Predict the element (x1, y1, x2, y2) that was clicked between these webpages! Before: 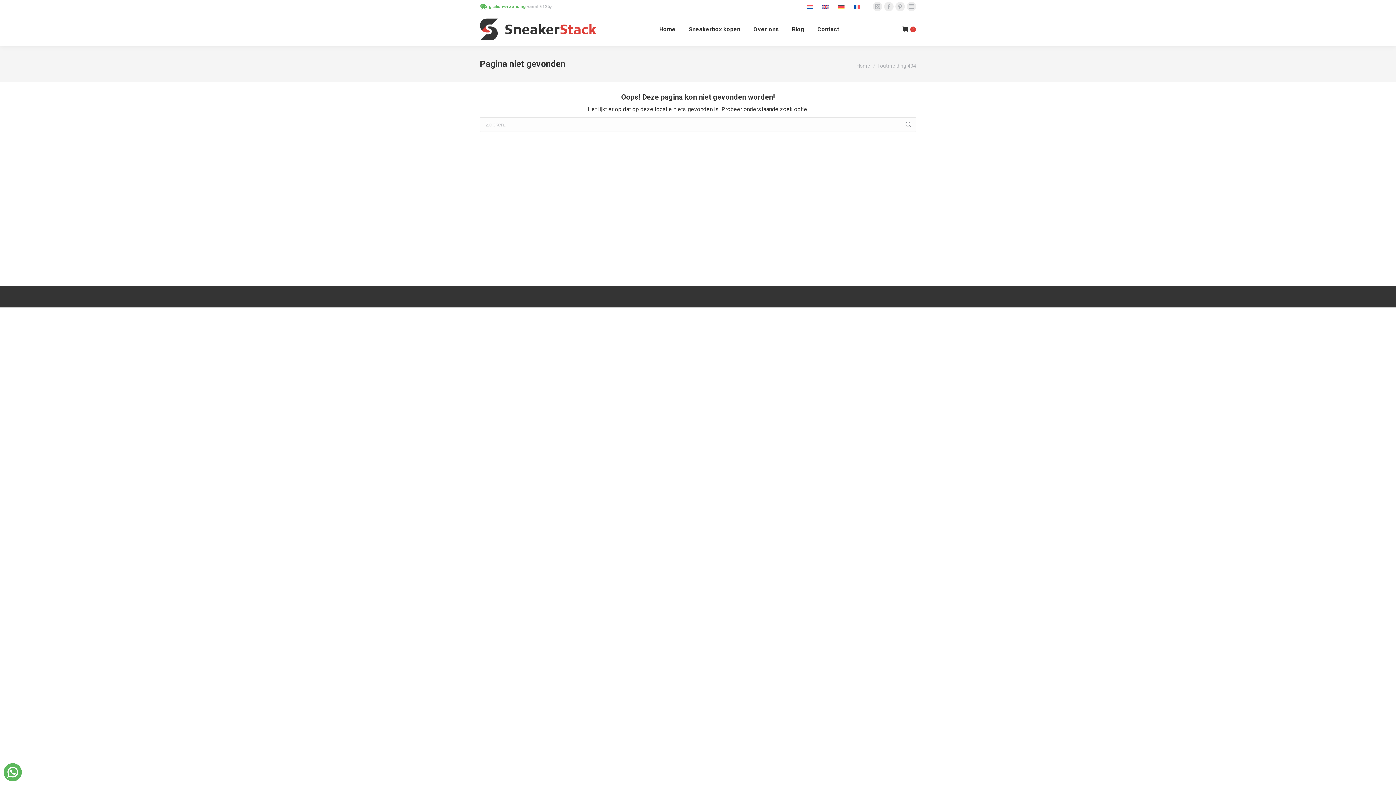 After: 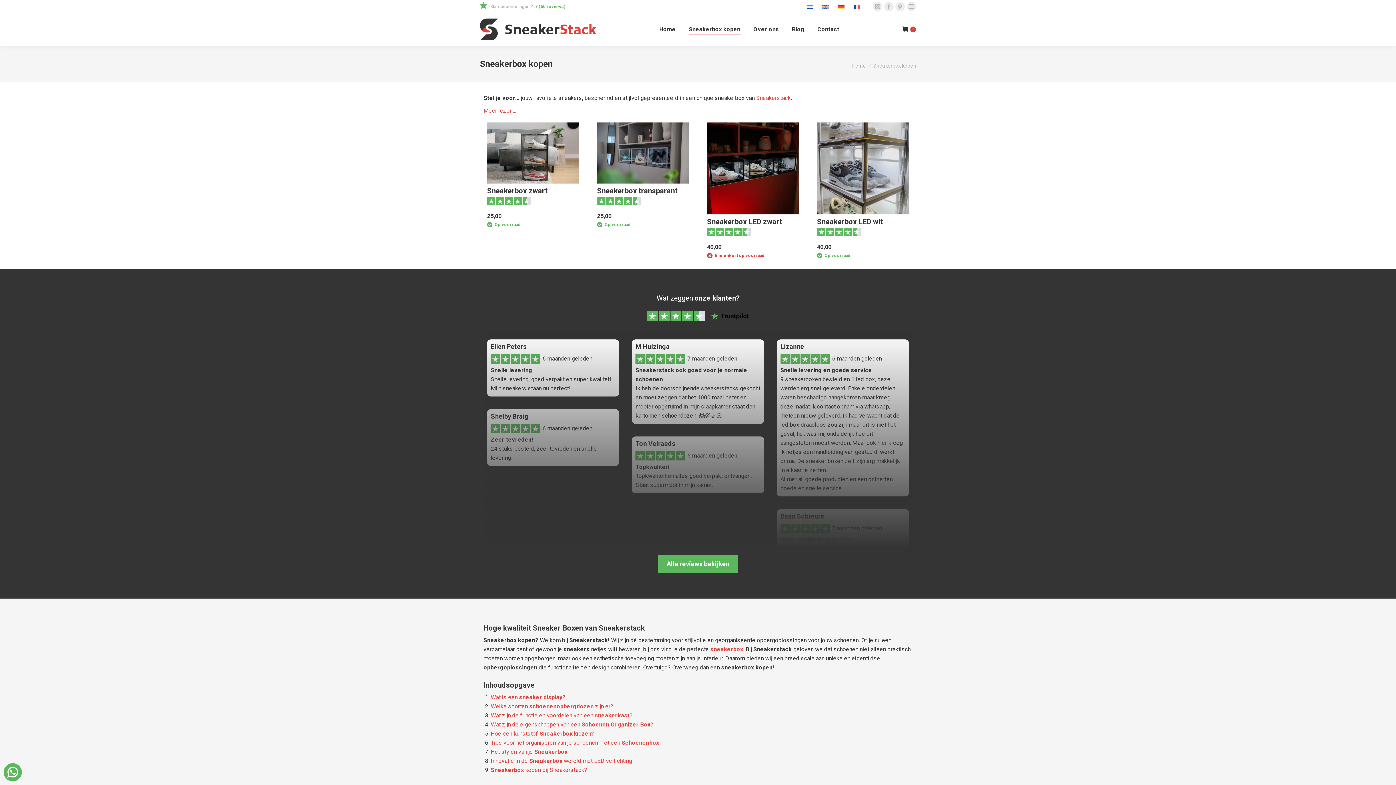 Action: label: Sneakerbox kopen bbox: (687, 19, 742, 39)